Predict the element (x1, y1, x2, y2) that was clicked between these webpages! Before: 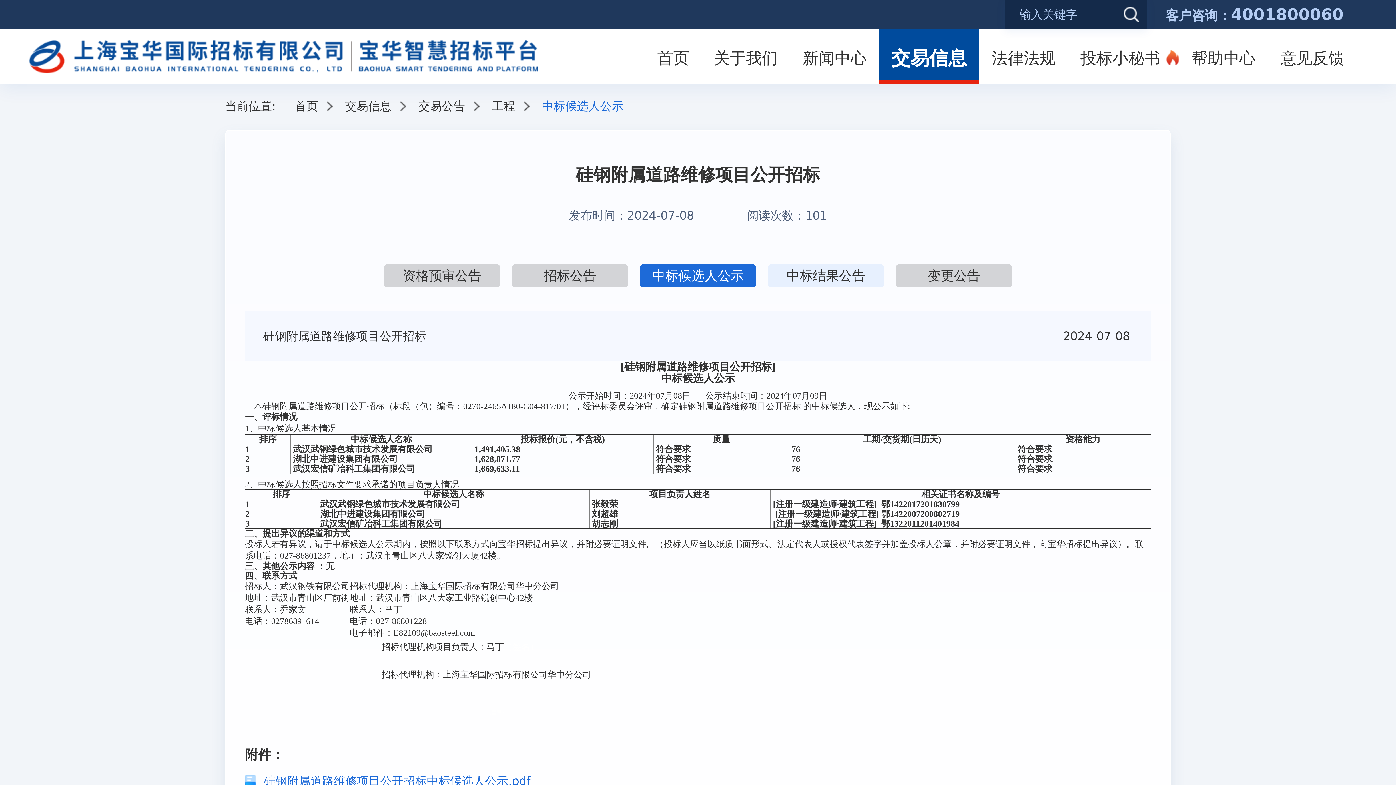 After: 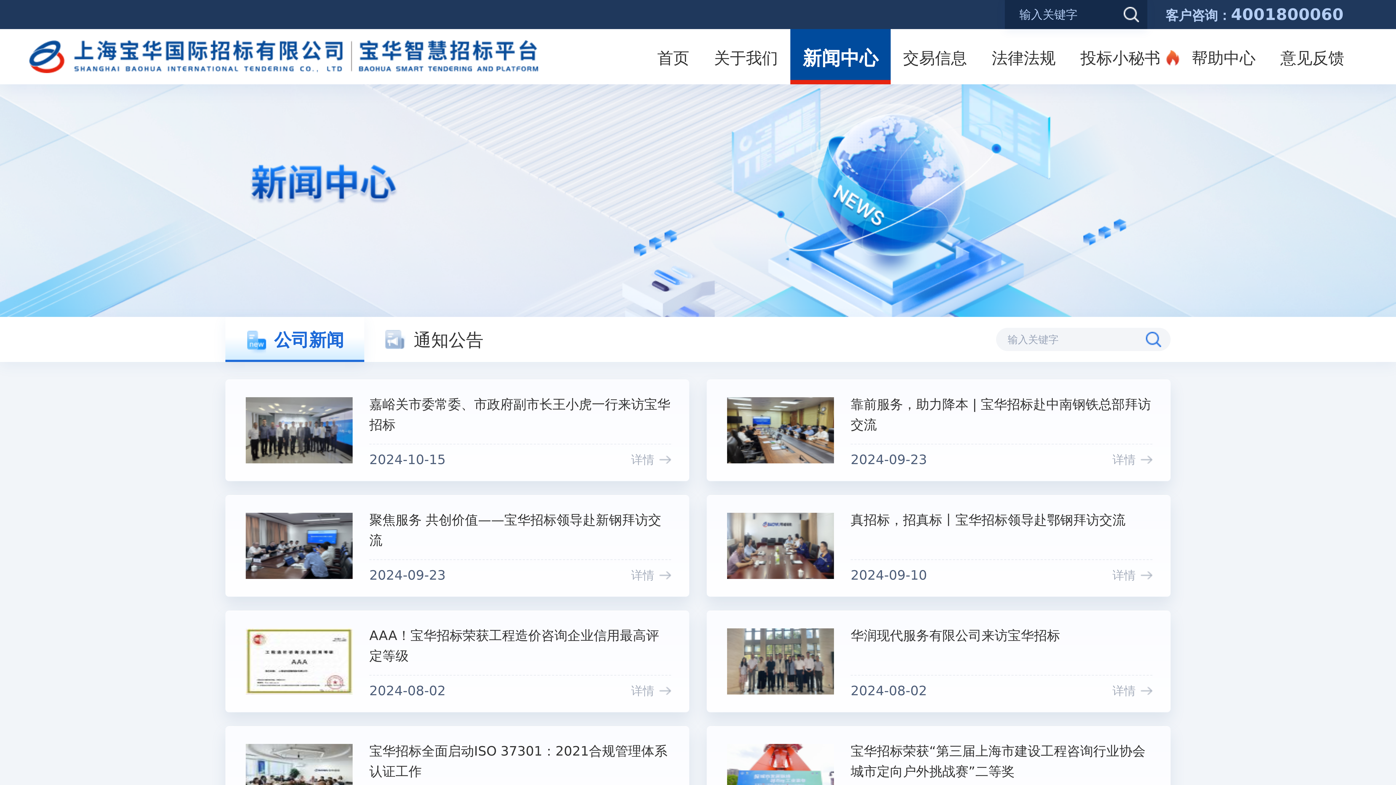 Action: bbox: (790, 29, 879, 84) label: 新闻中心